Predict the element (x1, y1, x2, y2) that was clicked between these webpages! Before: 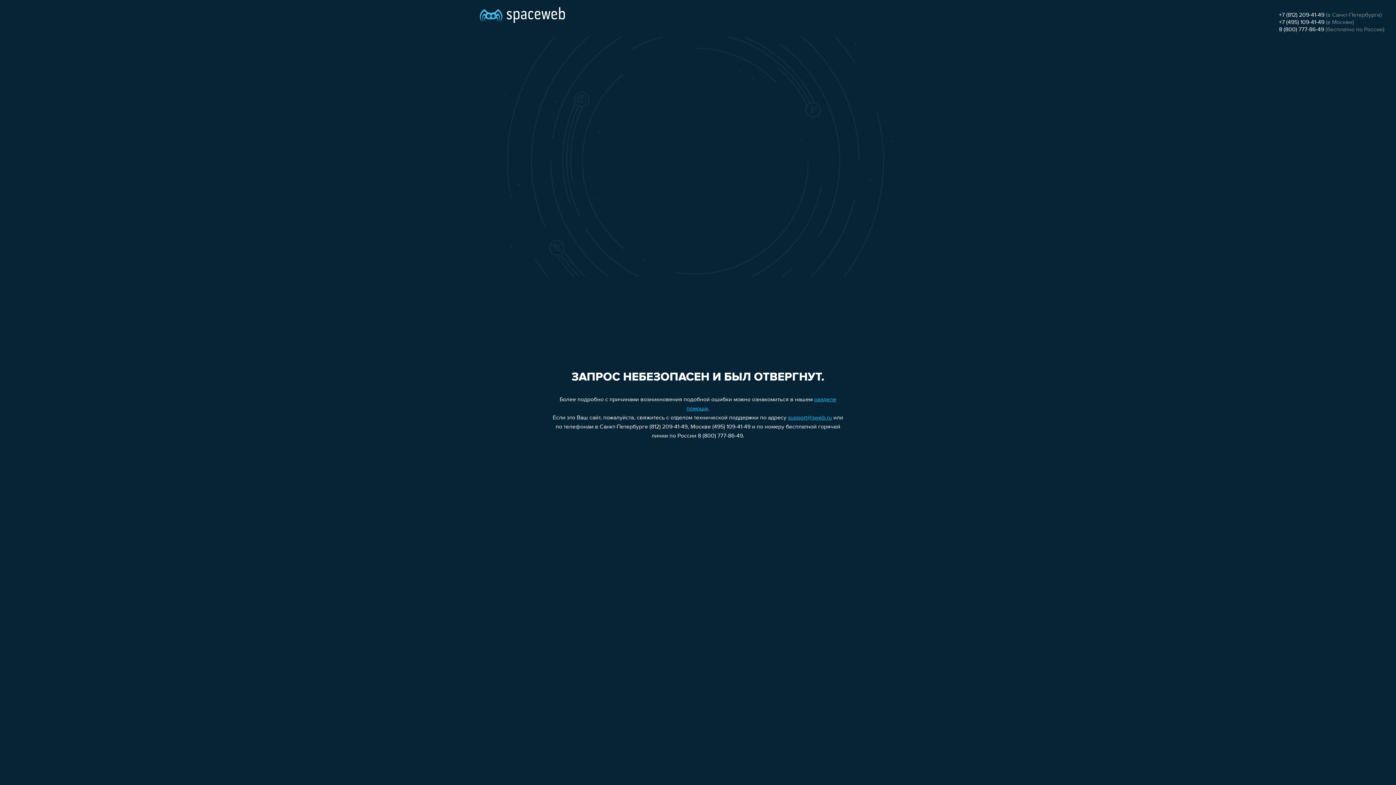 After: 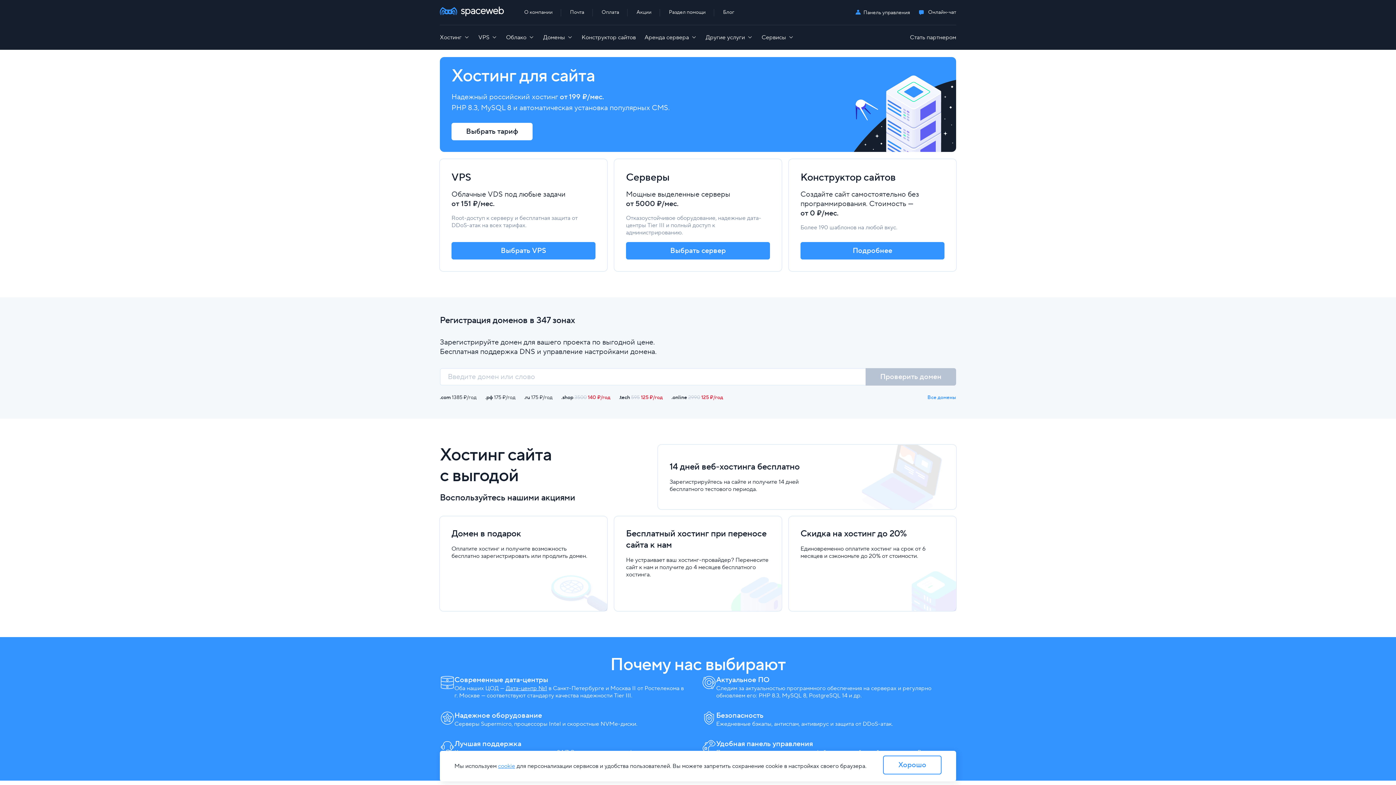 Action: bbox: (480, 0, 565, 25)